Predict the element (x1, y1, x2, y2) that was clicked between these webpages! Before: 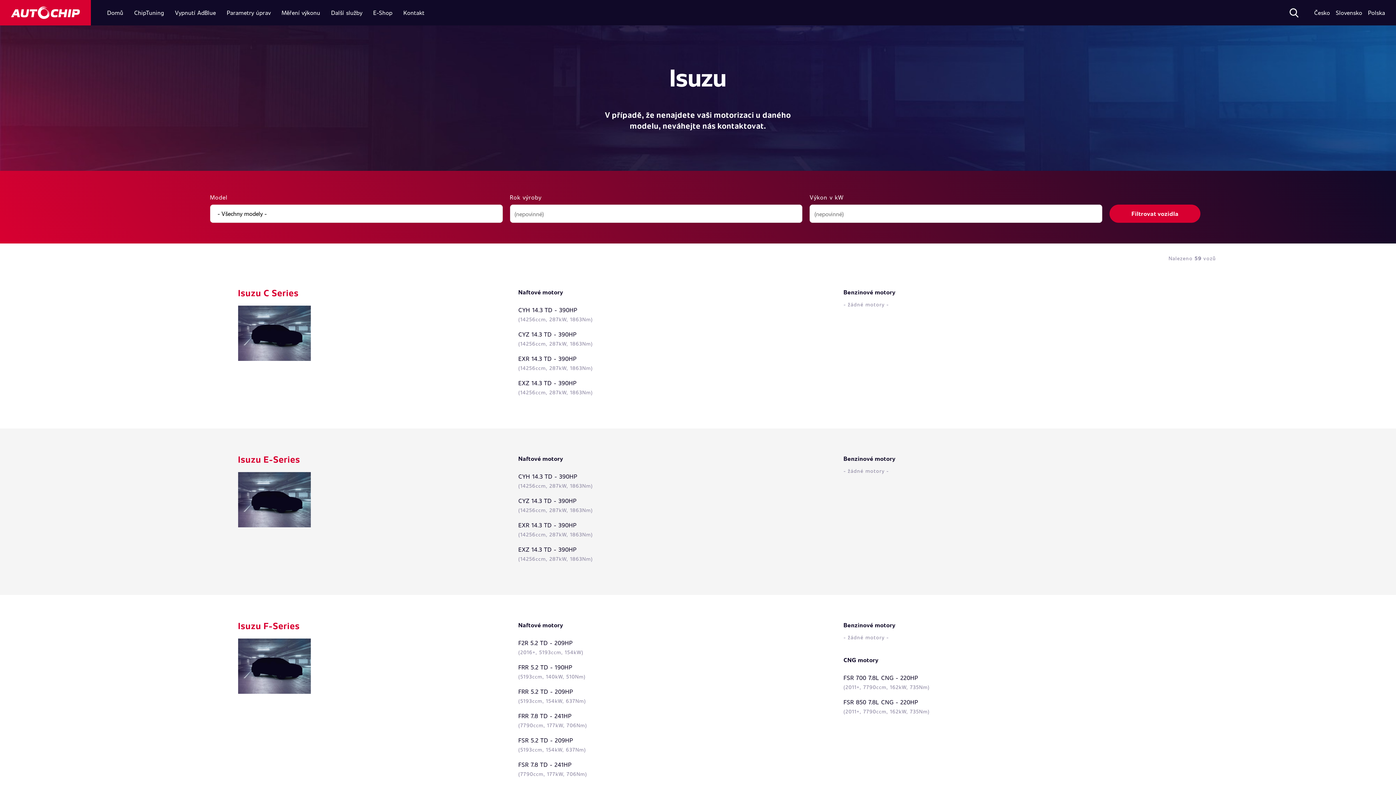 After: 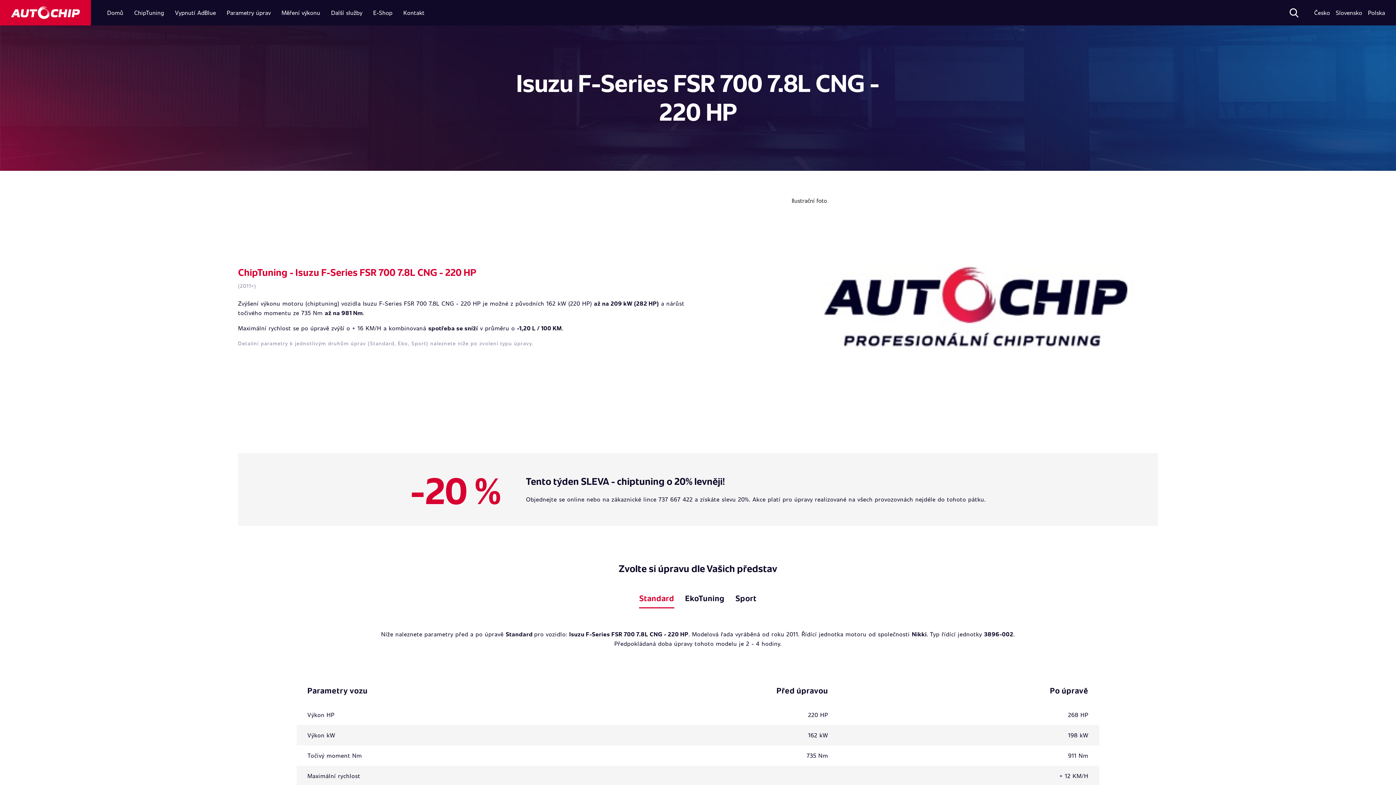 Action: bbox: (843, 673, 1158, 682) label: FSR 700 7.8L CNG - 220HP